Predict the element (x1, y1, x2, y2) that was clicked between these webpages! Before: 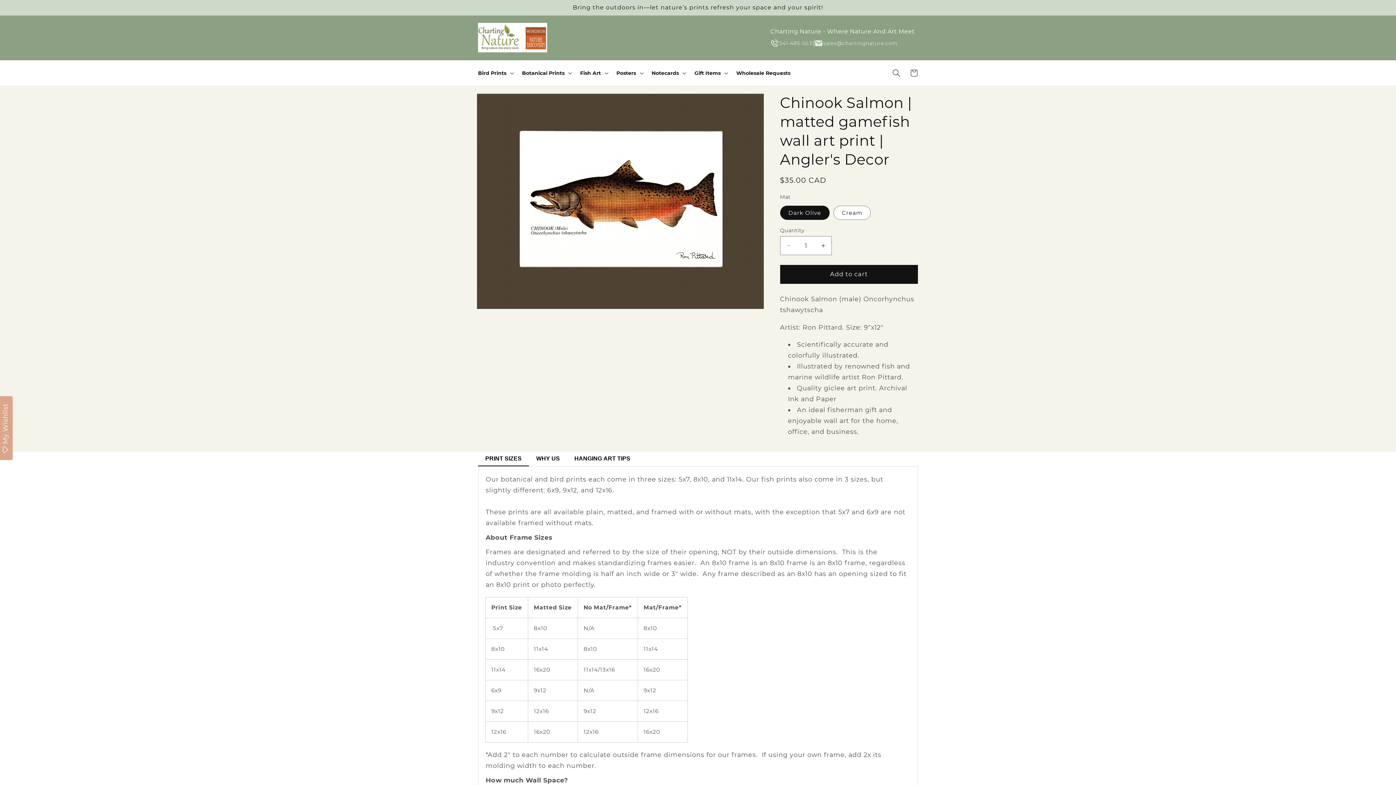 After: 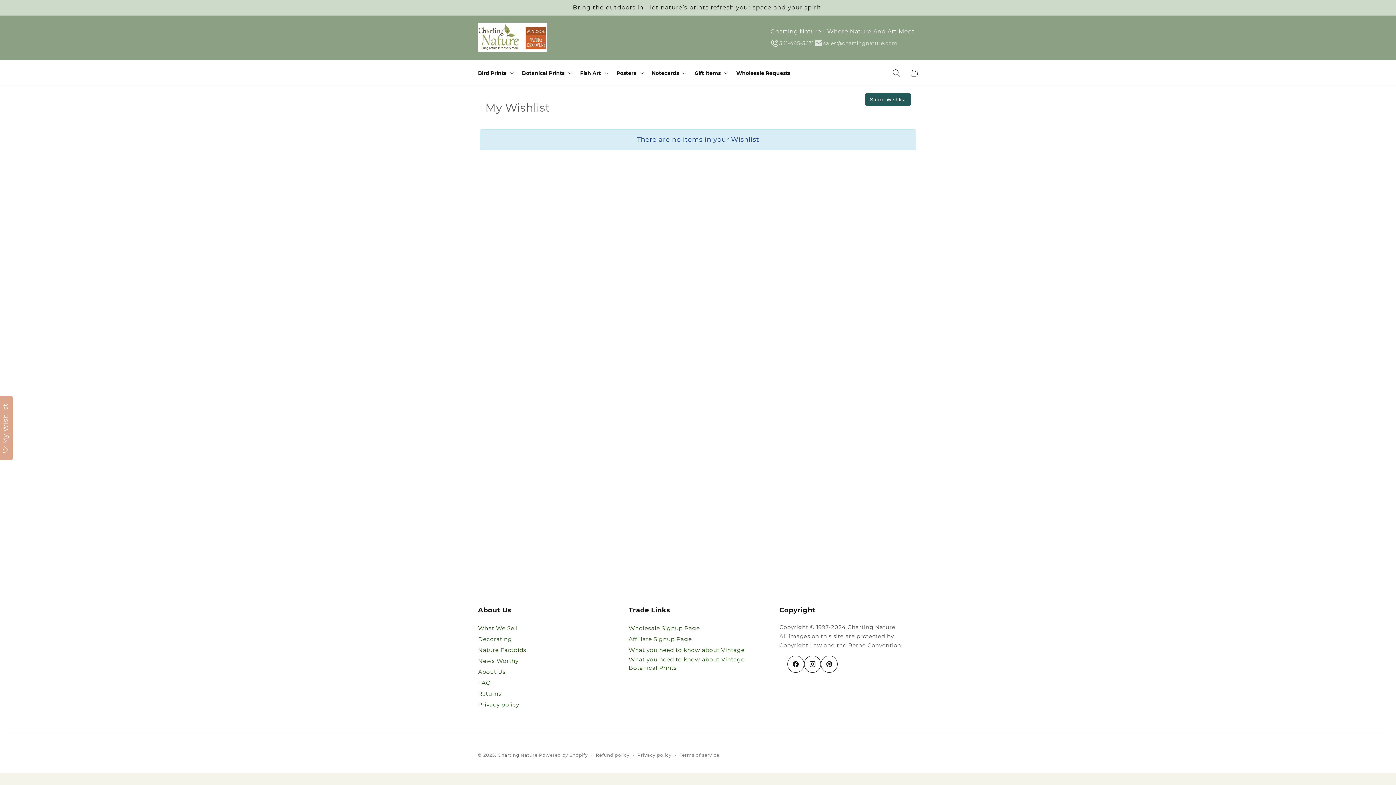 Action: label: My Wishlist bbox: (-2, 396, 12, 460)